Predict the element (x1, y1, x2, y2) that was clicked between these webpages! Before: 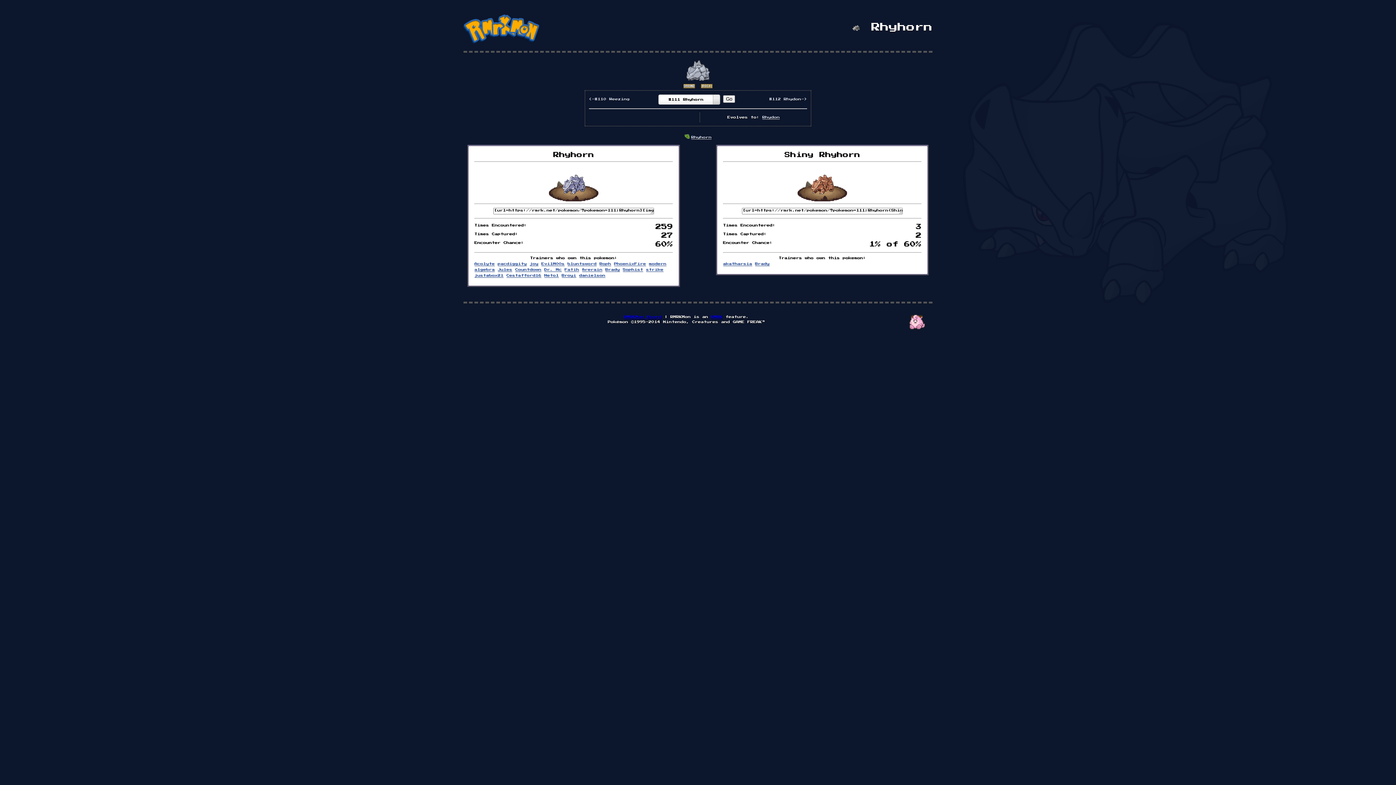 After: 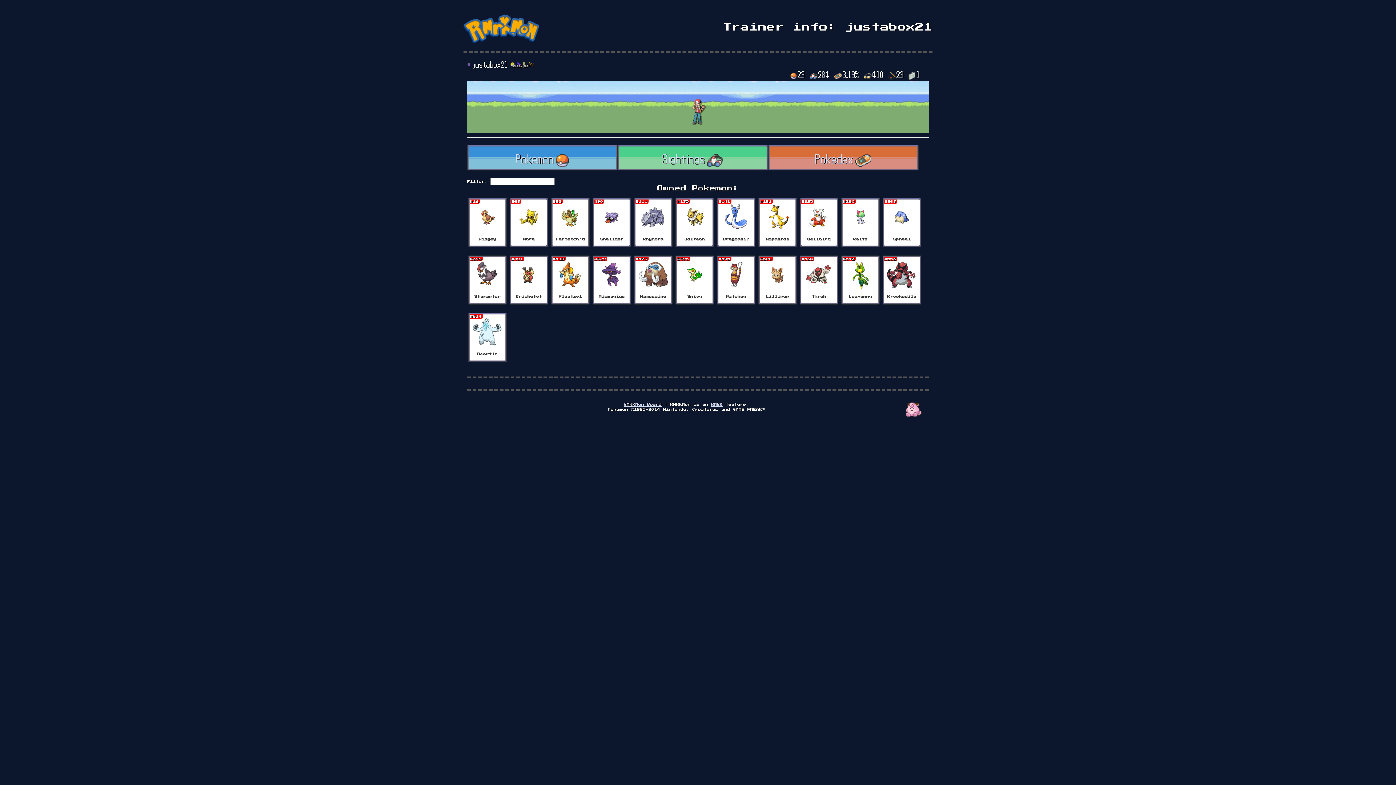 Action: label: justabox21 bbox: (474, 274, 503, 277)